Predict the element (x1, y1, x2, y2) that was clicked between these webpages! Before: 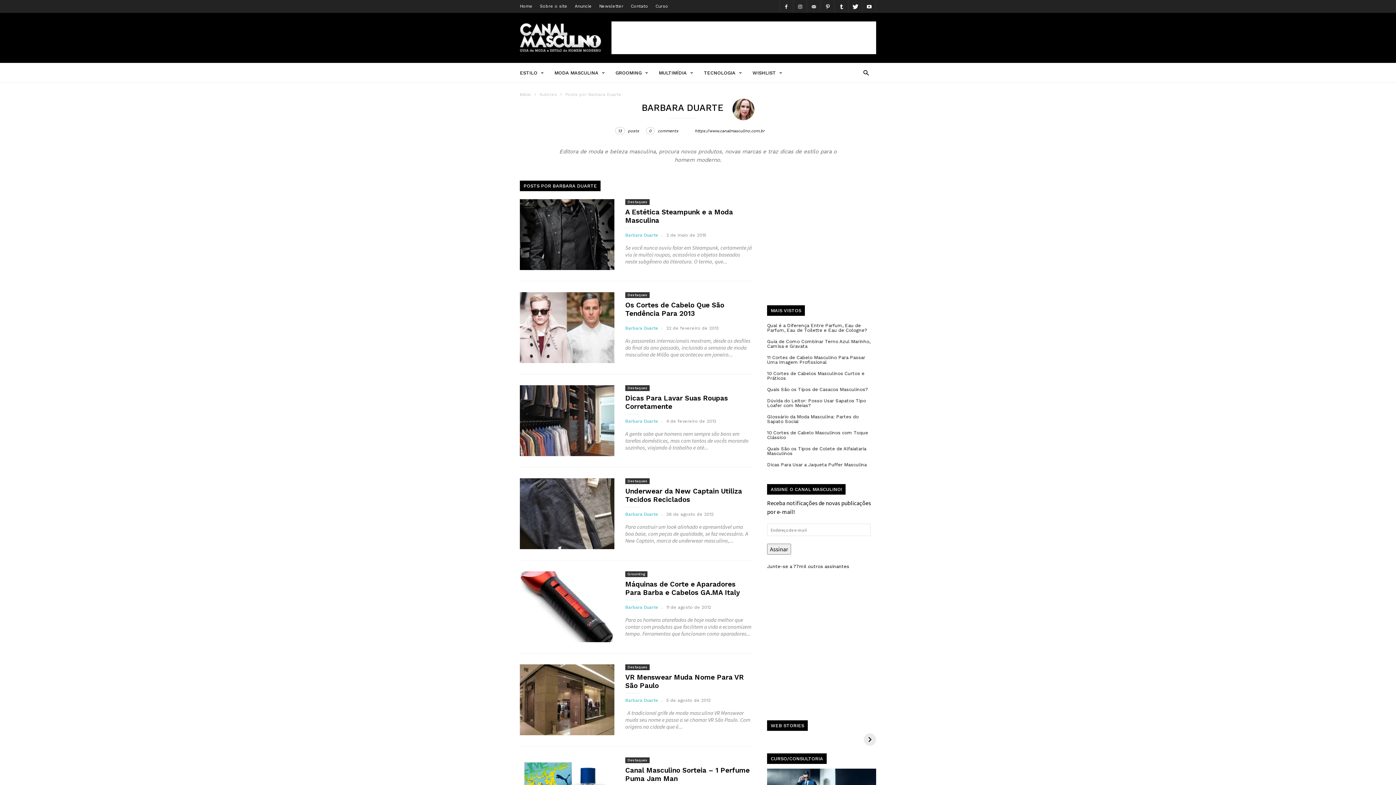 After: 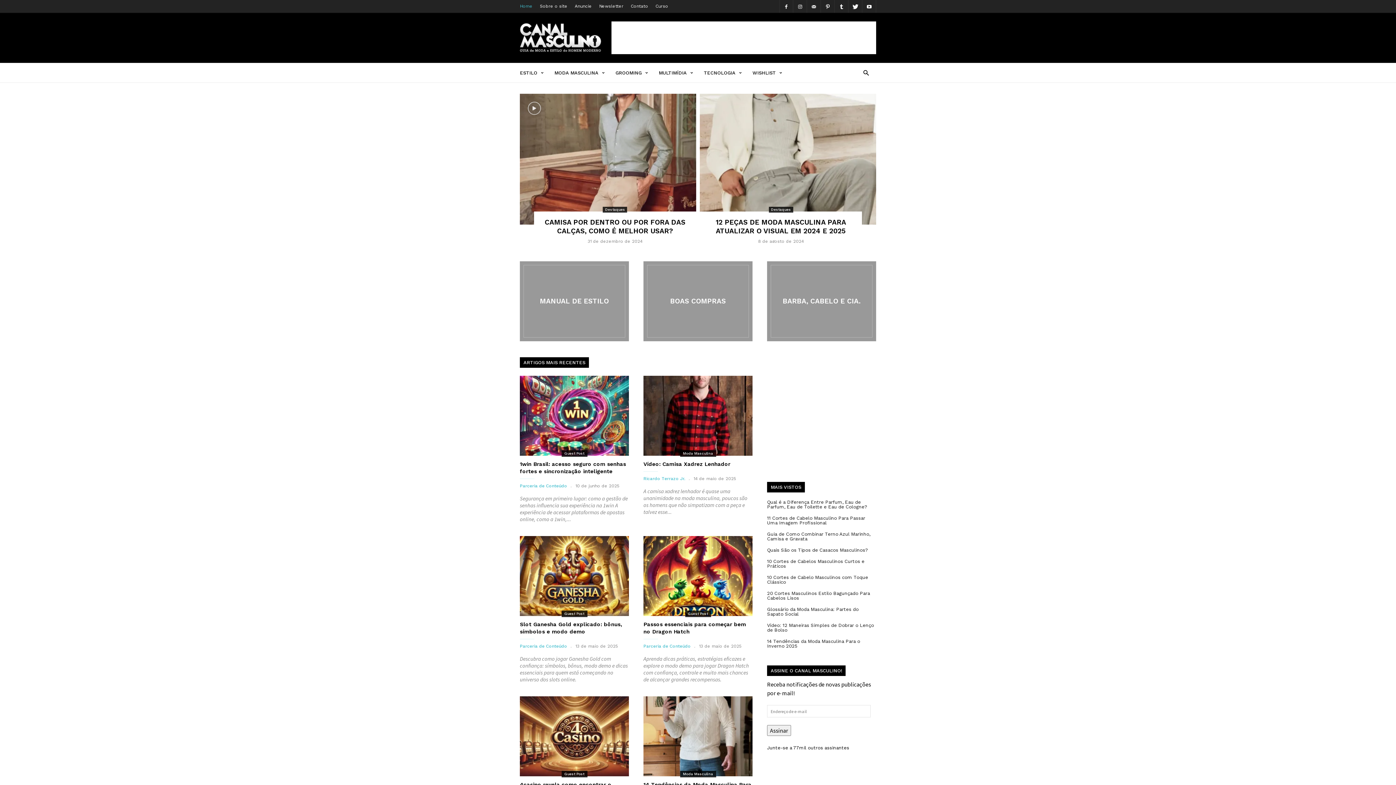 Action: bbox: (520, 3, 532, 8) label: Home